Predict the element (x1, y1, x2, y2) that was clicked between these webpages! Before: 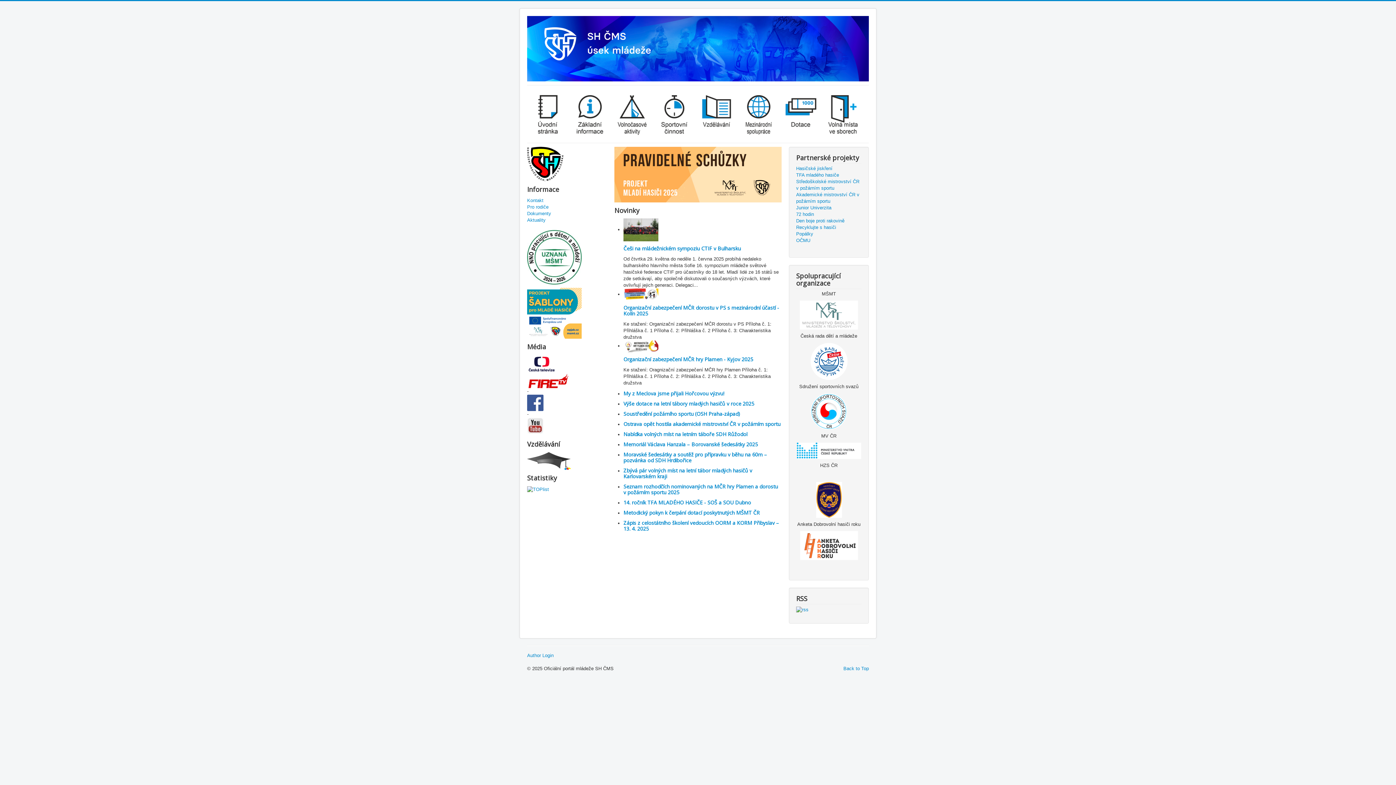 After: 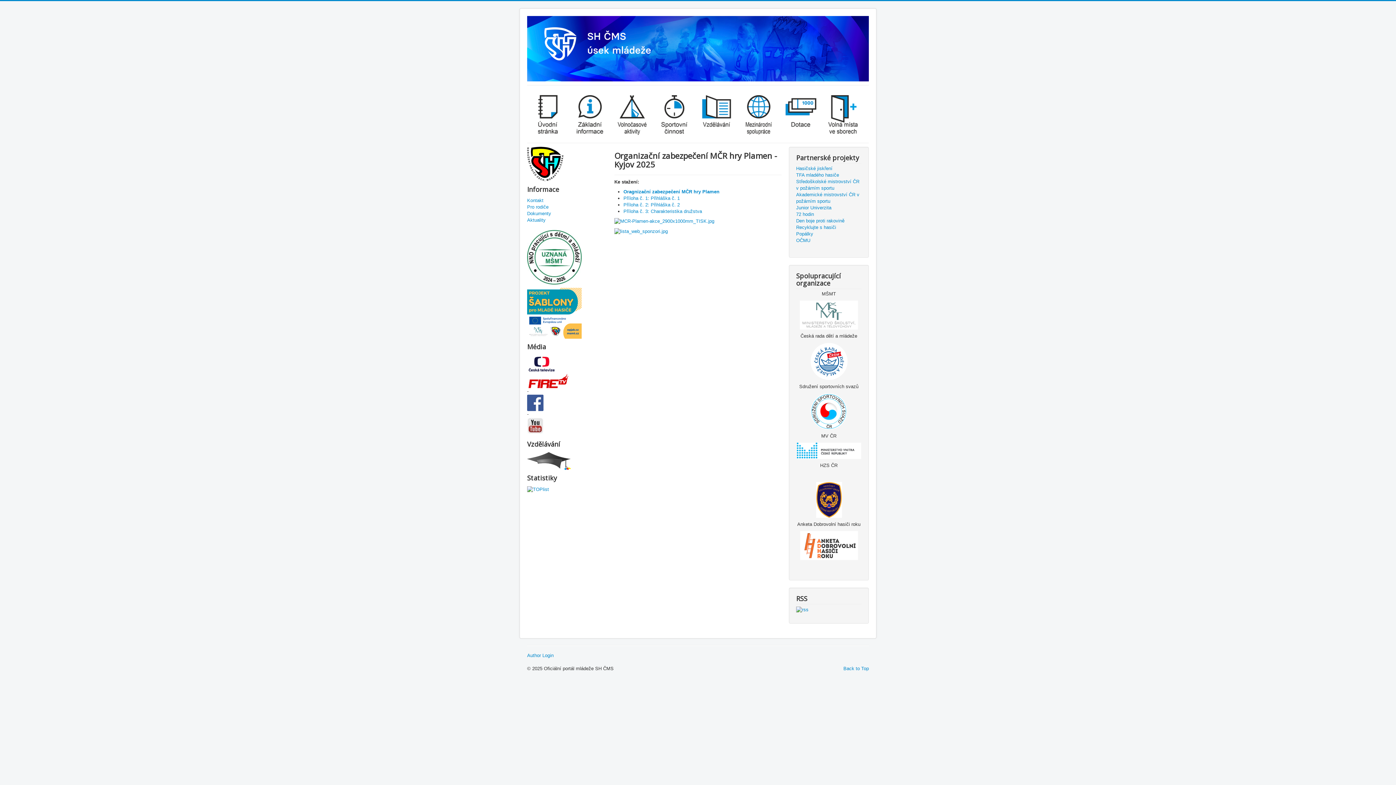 Action: bbox: (623, 343, 658, 348) label: Read more about Organizační zabezpečení MČR hry Plamen - Kyjov 2025